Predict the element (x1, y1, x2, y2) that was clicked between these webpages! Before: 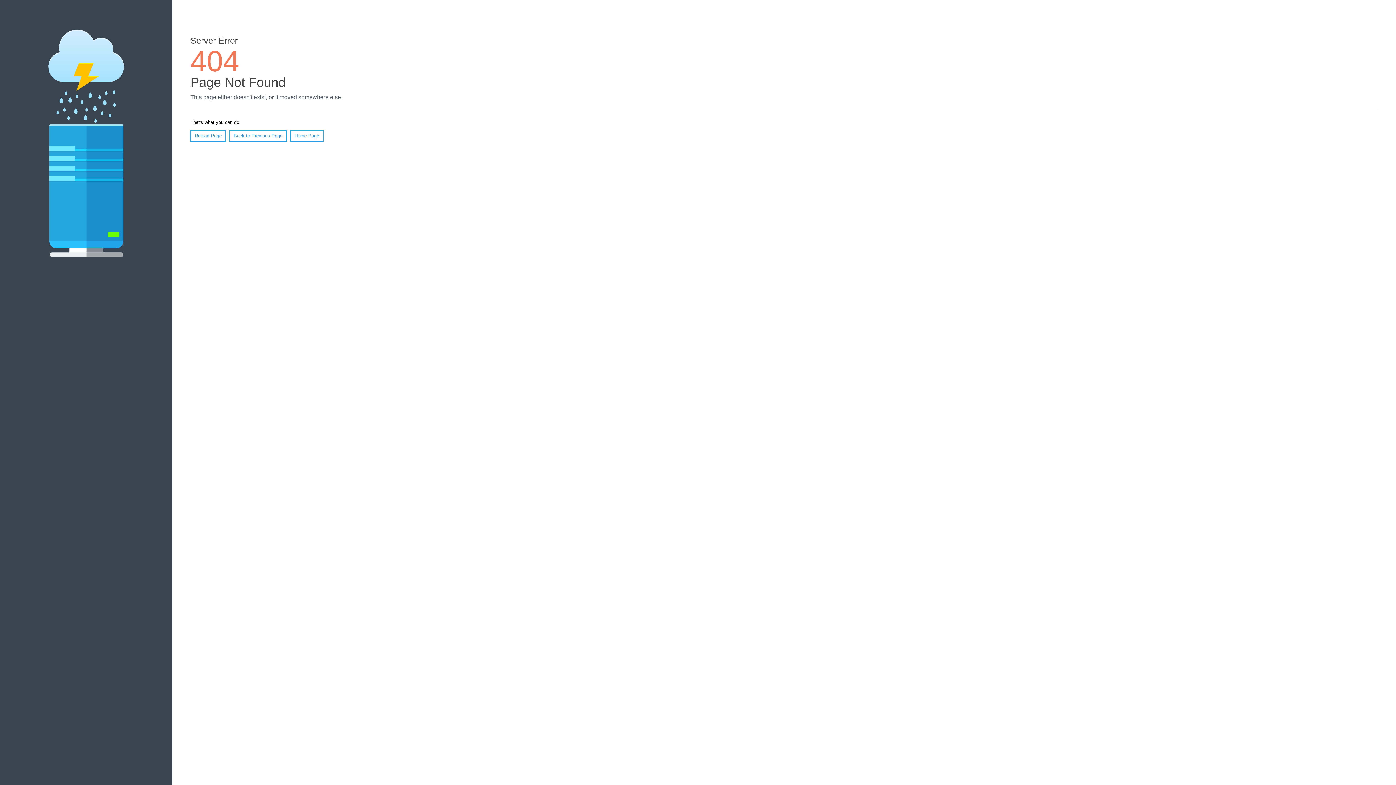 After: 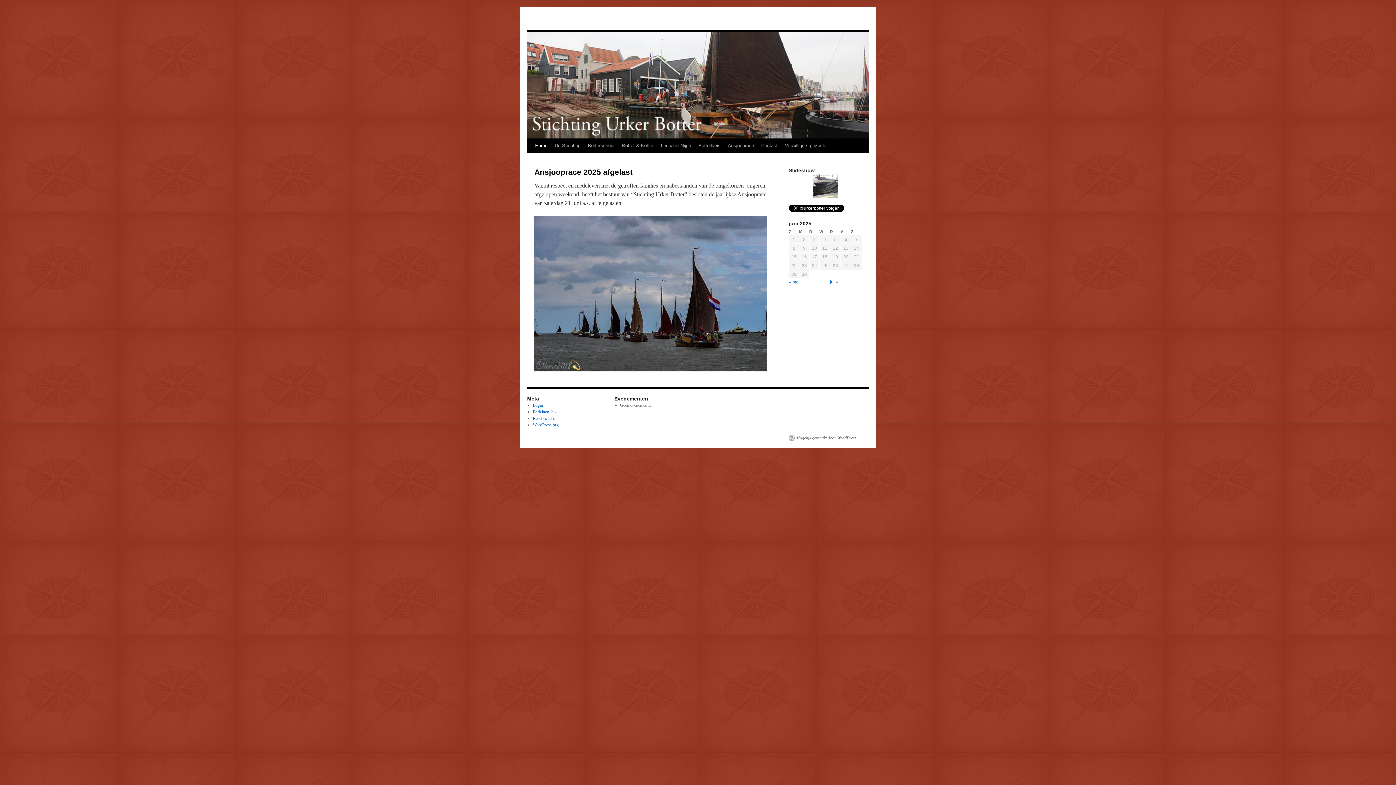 Action: label: Home Page bbox: (290, 130, 323, 141)